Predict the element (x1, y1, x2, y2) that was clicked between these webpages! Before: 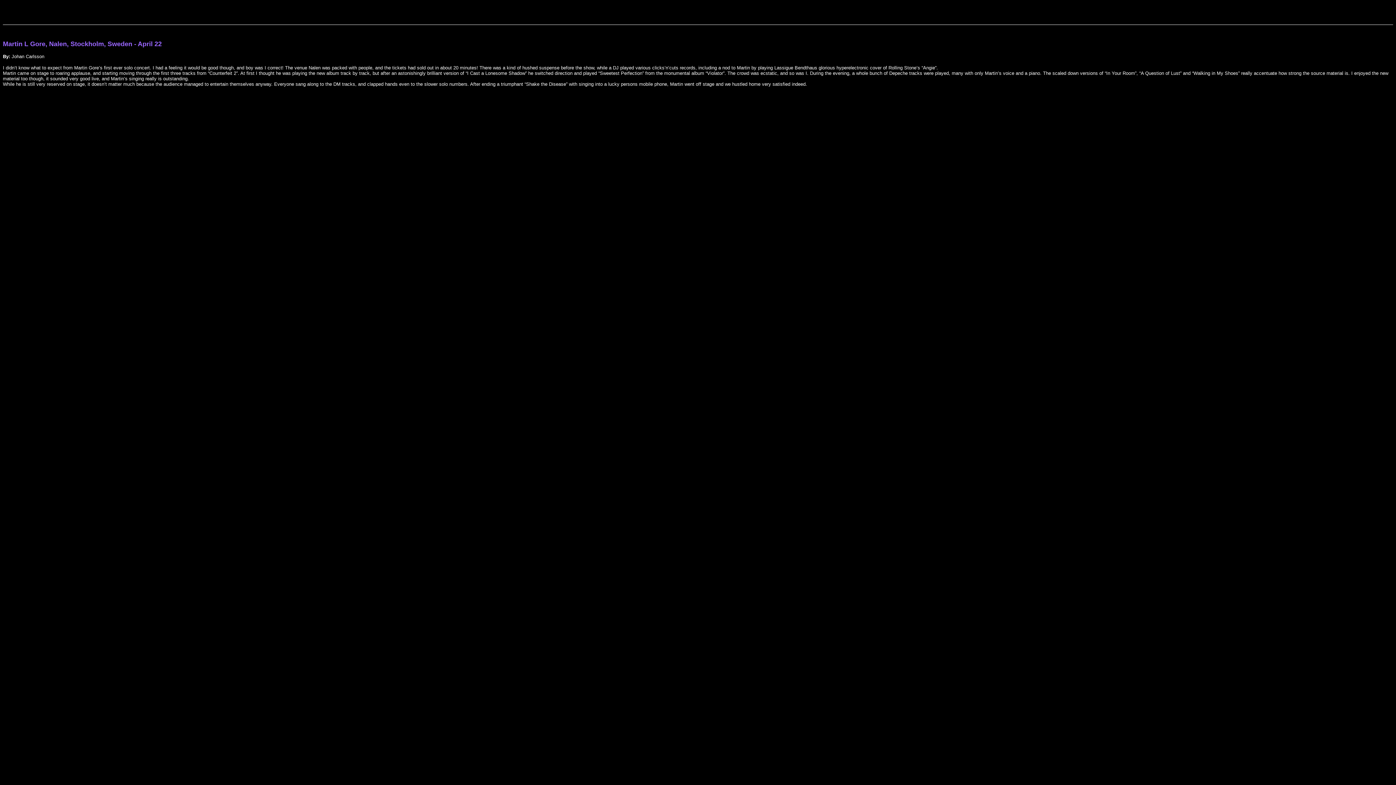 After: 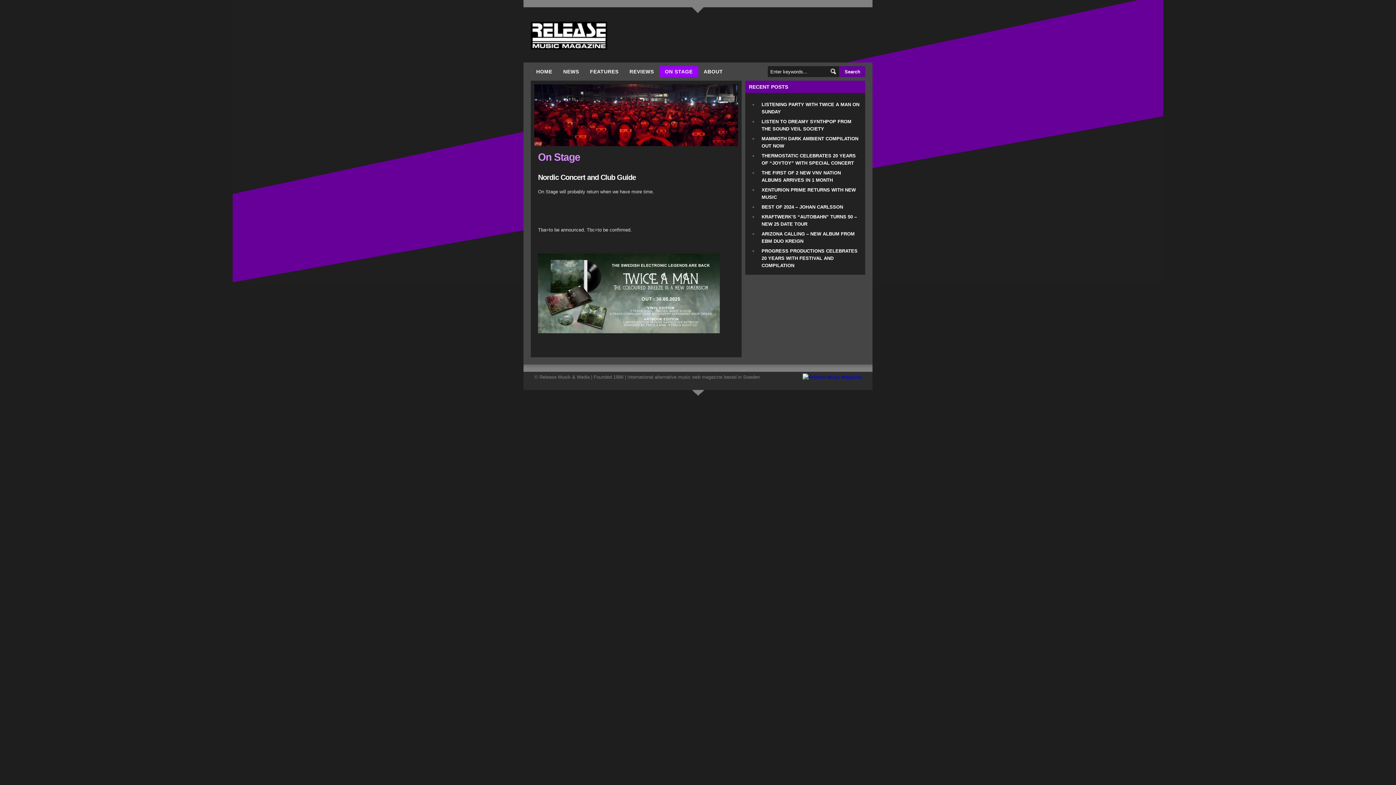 Action: bbox: (3, 9, 39, 15)